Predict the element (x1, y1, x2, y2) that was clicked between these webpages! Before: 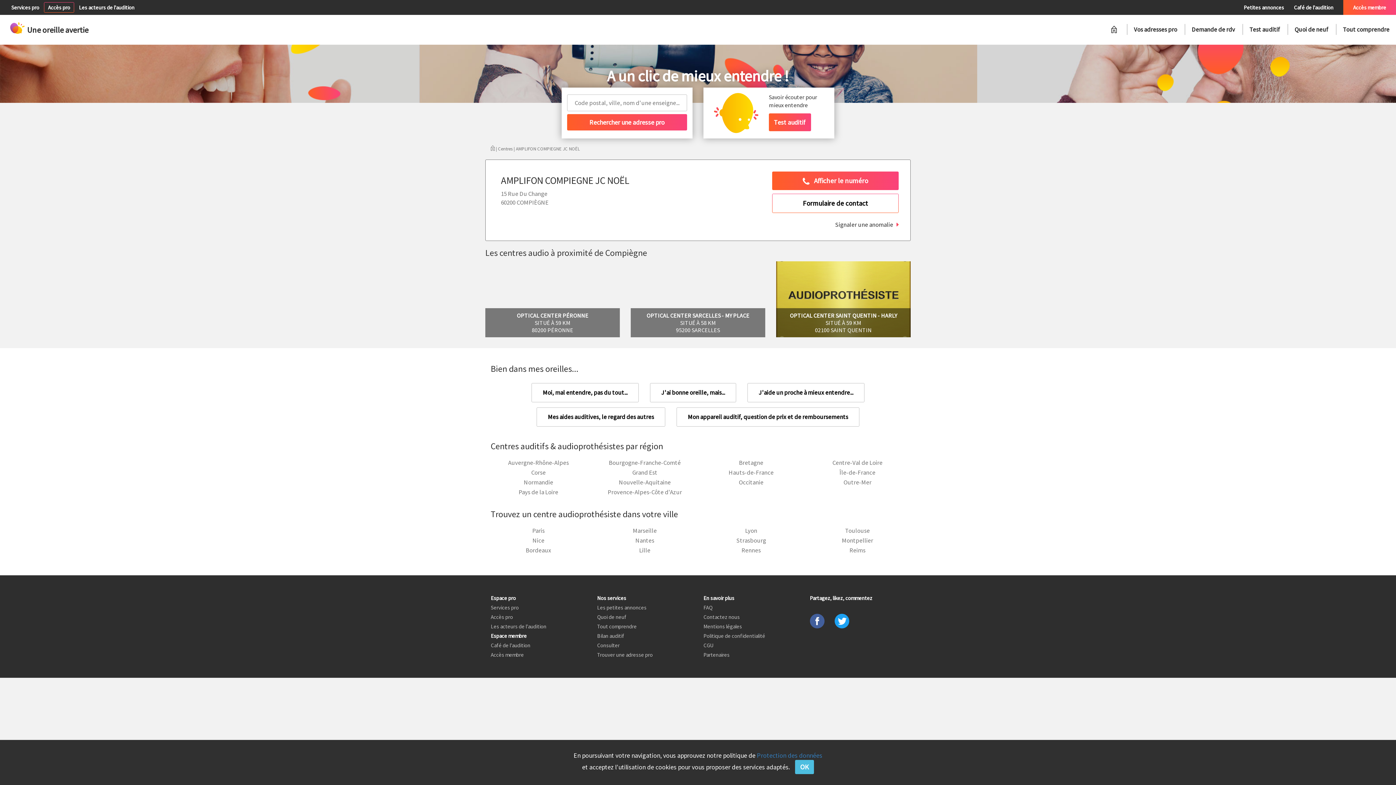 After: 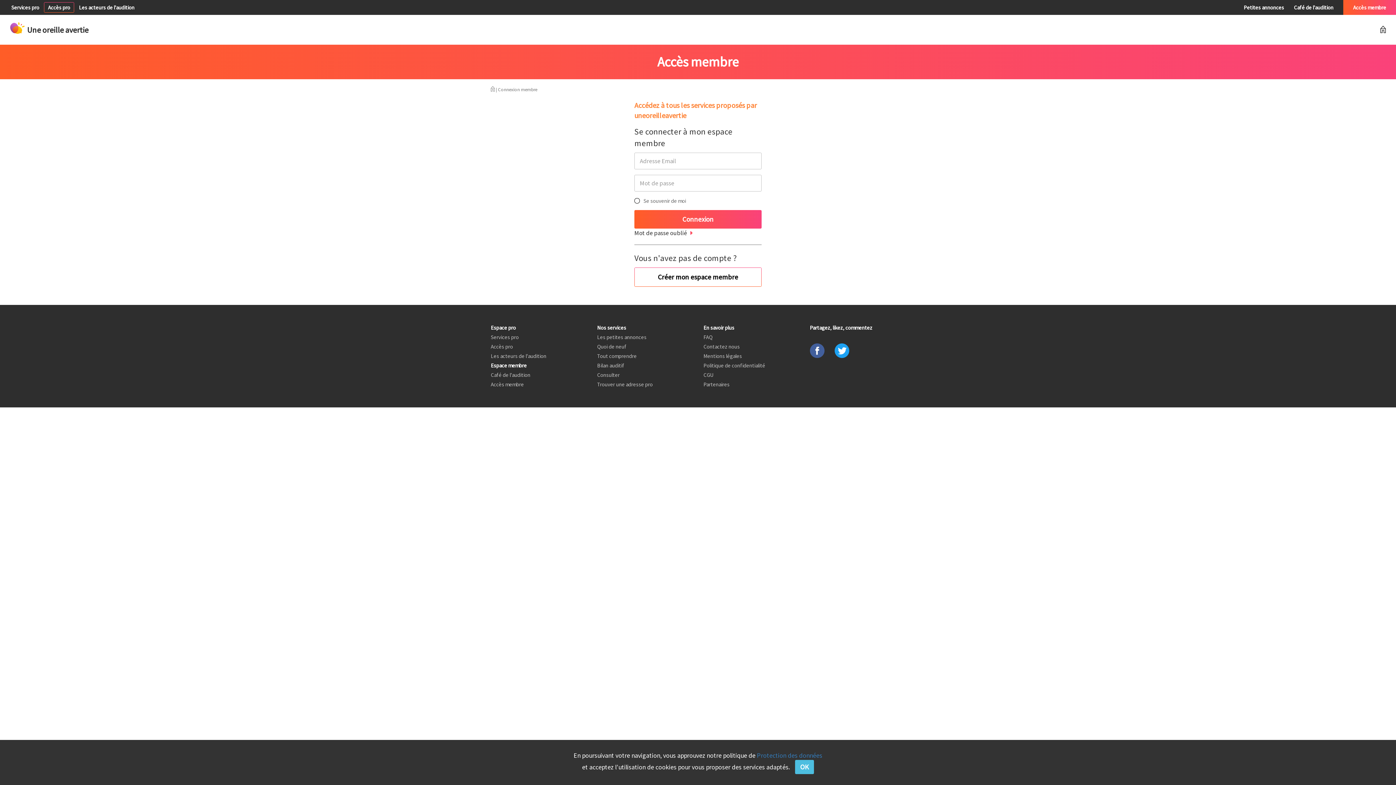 Action: bbox: (1343, 0, 1396, 14) label: Accès membre